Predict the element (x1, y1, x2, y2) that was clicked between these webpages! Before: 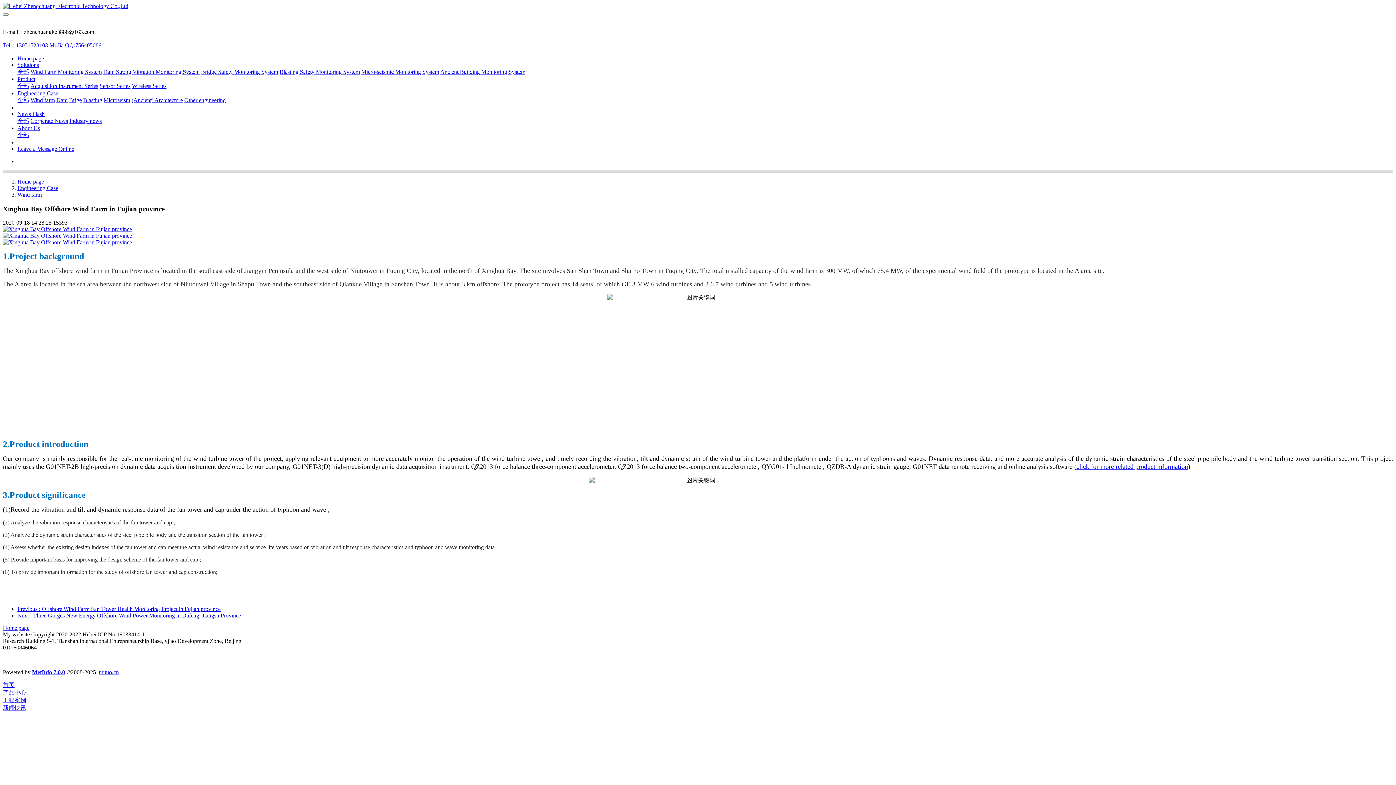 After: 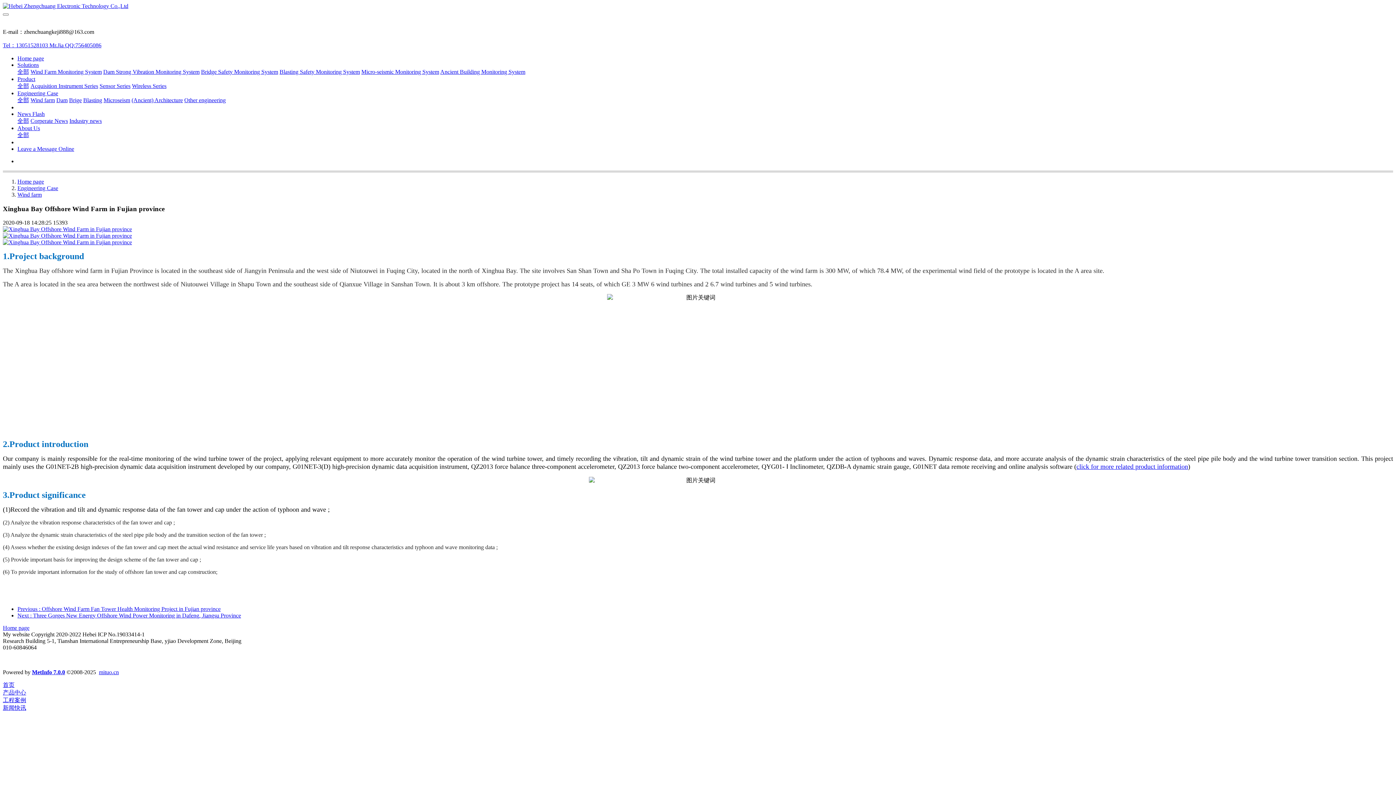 Action: bbox: (2, 705, 26, 711) label: 新闻快讯